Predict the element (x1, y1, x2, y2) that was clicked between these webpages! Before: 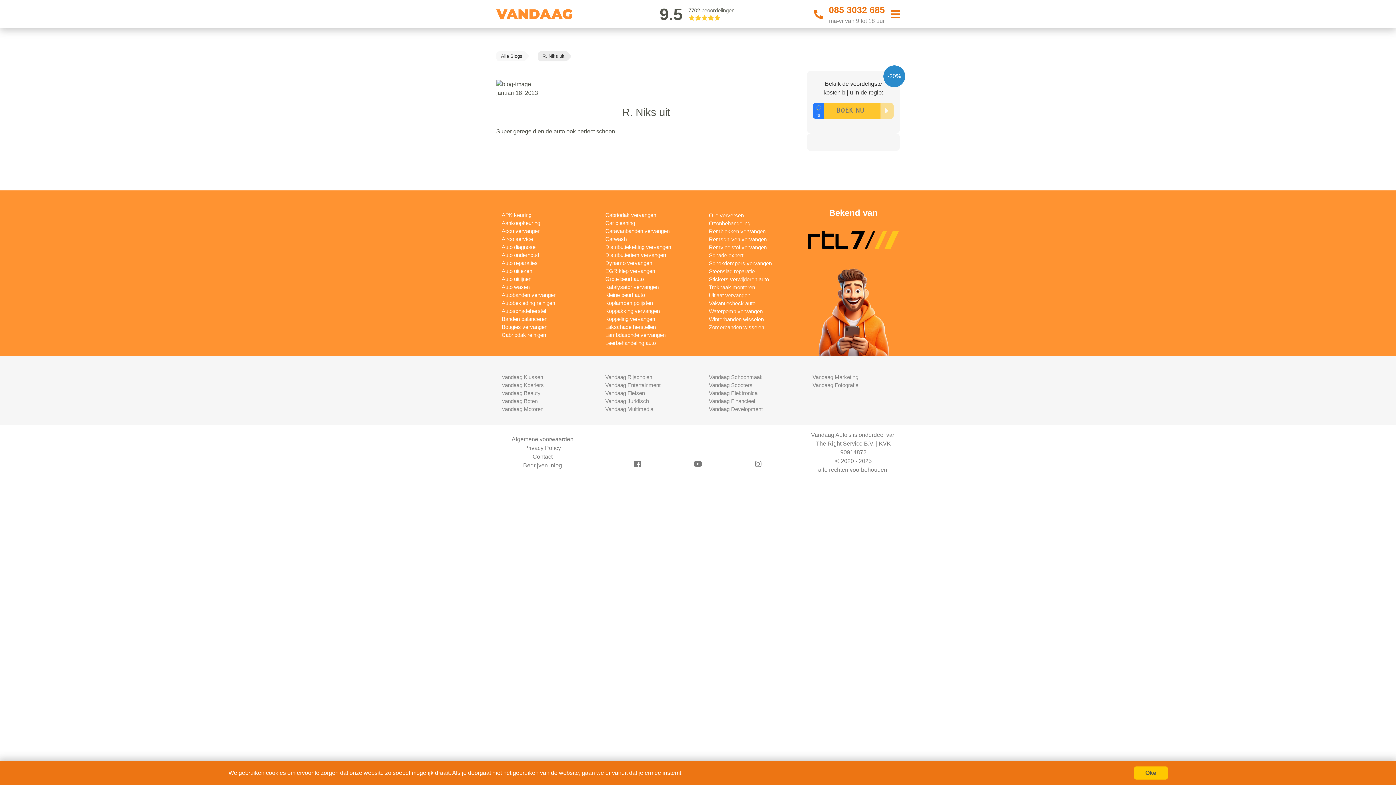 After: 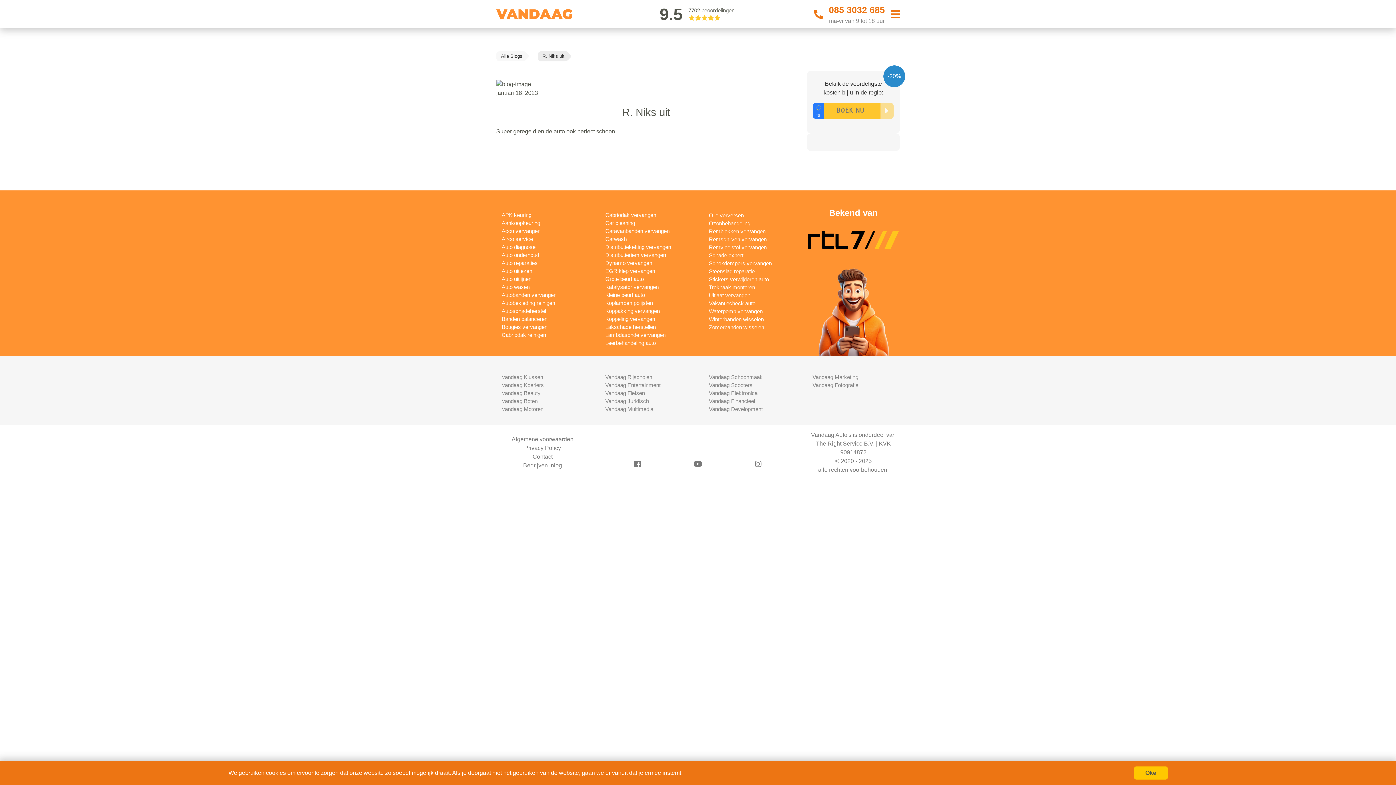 Action: label: R. Niks uit bbox: (537, 51, 565, 61)